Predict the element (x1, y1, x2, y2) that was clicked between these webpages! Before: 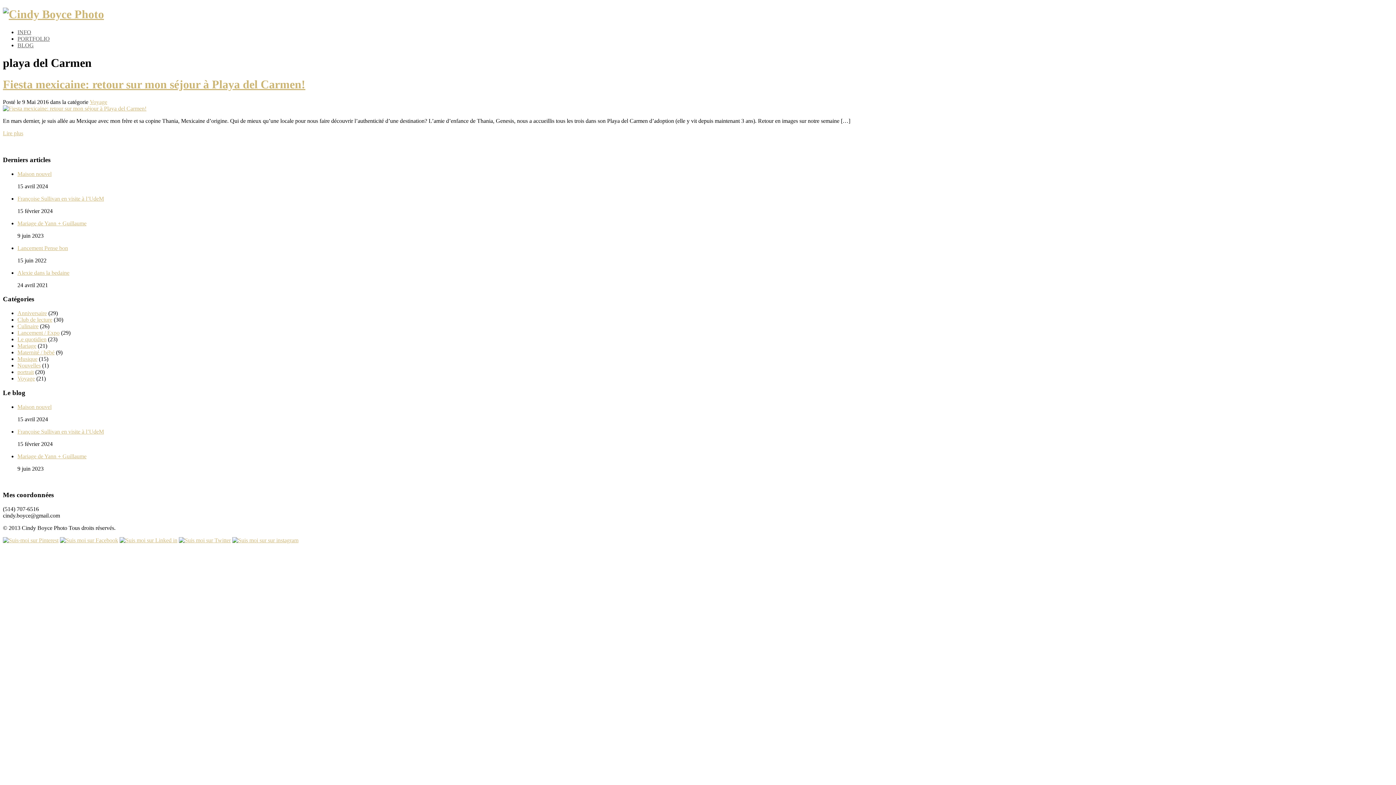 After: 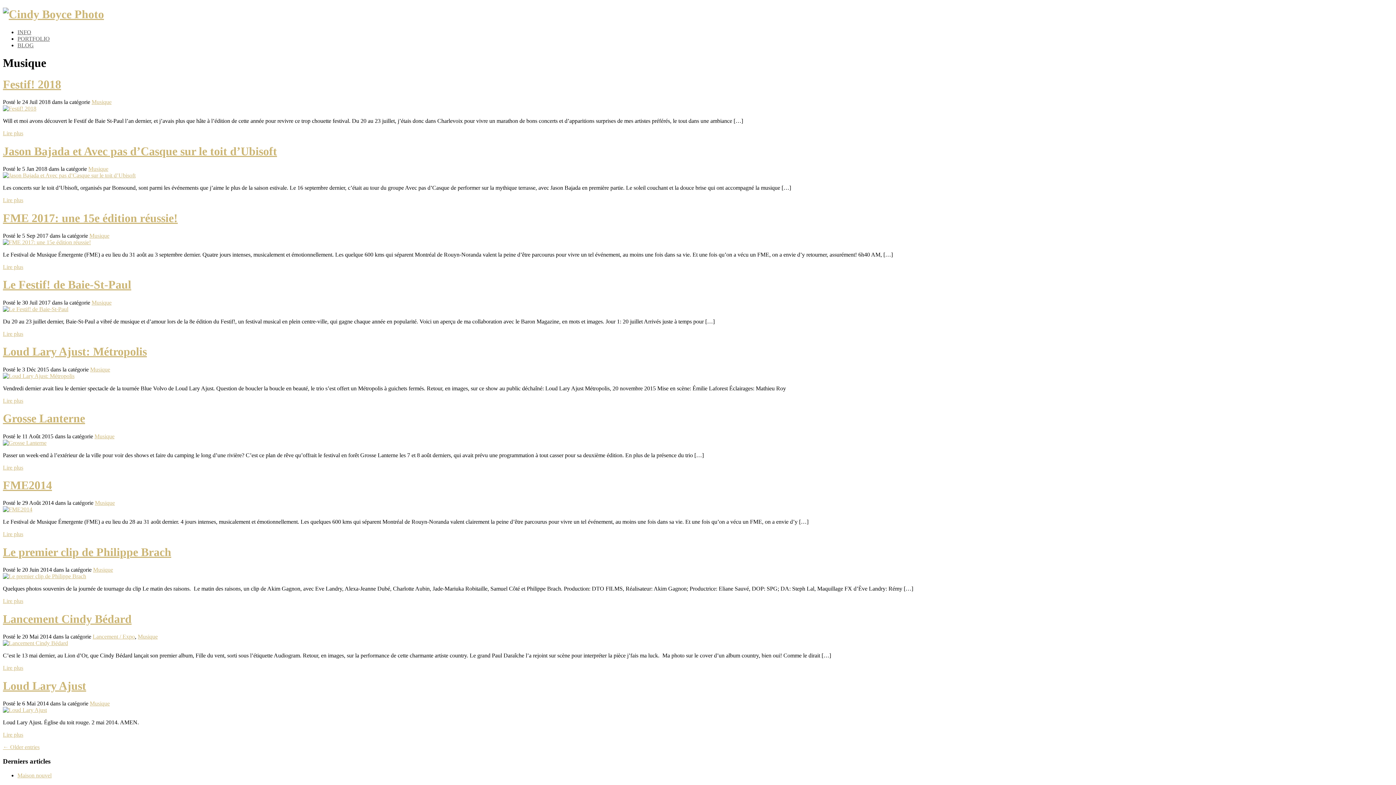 Action: bbox: (17, 356, 37, 362) label: Musique